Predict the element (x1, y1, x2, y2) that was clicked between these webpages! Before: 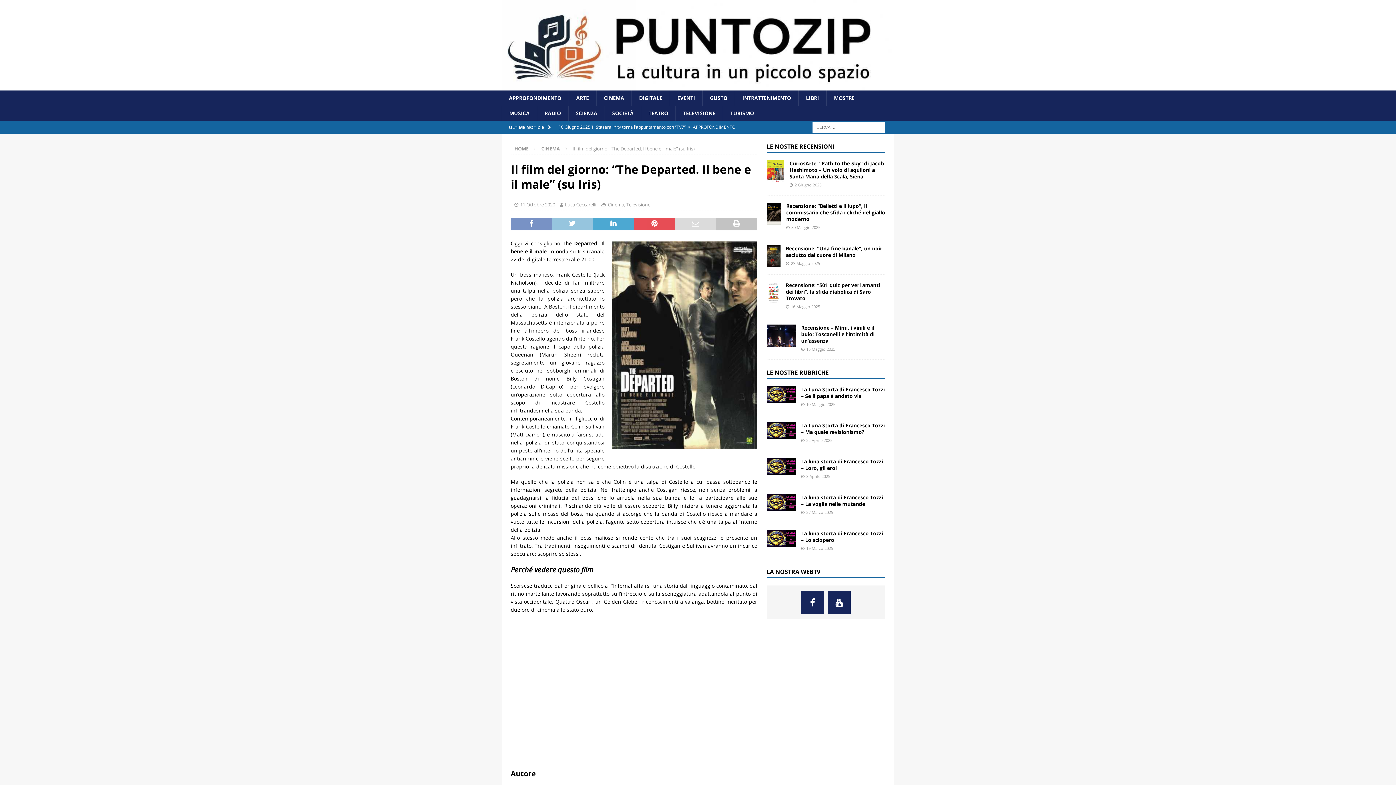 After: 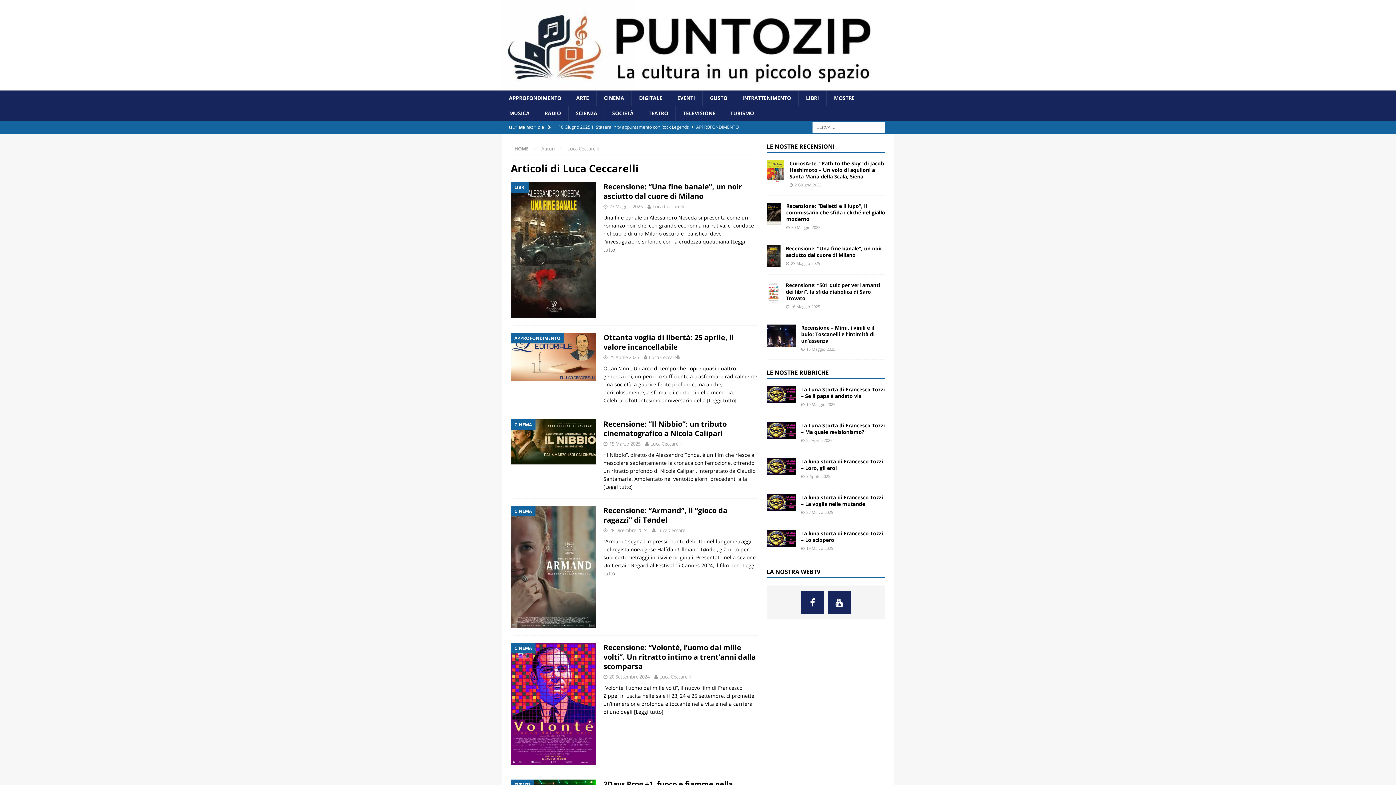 Action: label: Luca Ceccarelli bbox: (565, 201, 596, 208)